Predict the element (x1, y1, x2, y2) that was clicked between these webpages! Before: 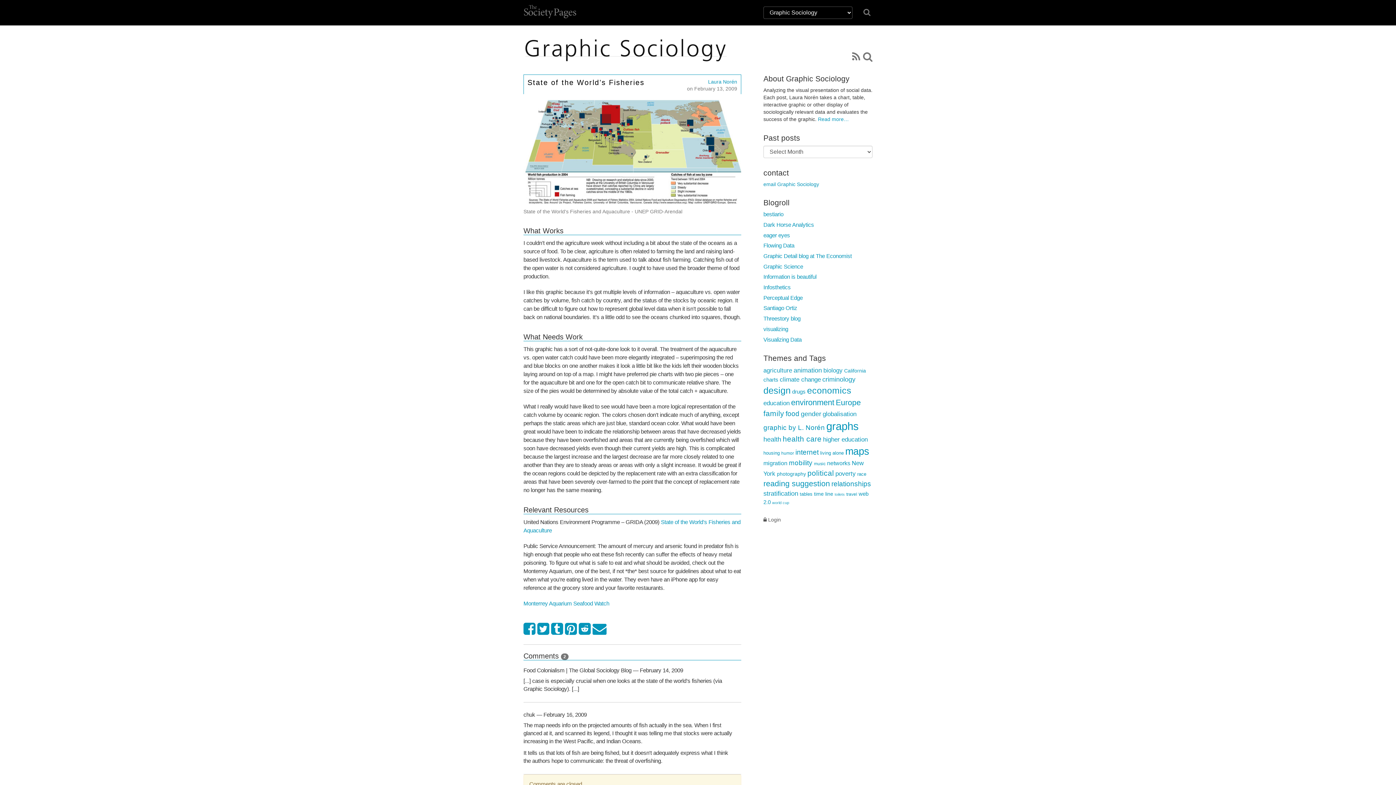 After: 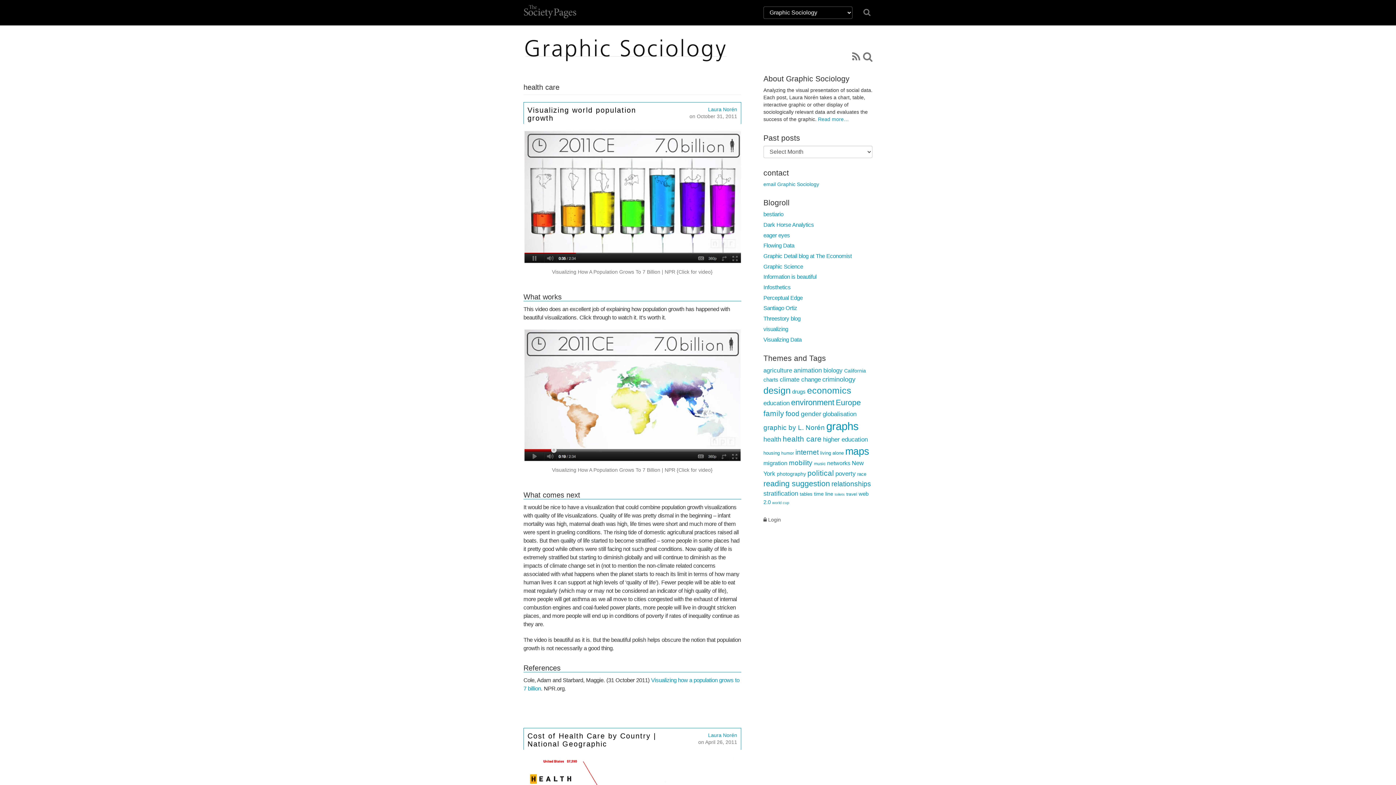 Action: bbox: (782, 434, 821, 443) label: health care (18 items)